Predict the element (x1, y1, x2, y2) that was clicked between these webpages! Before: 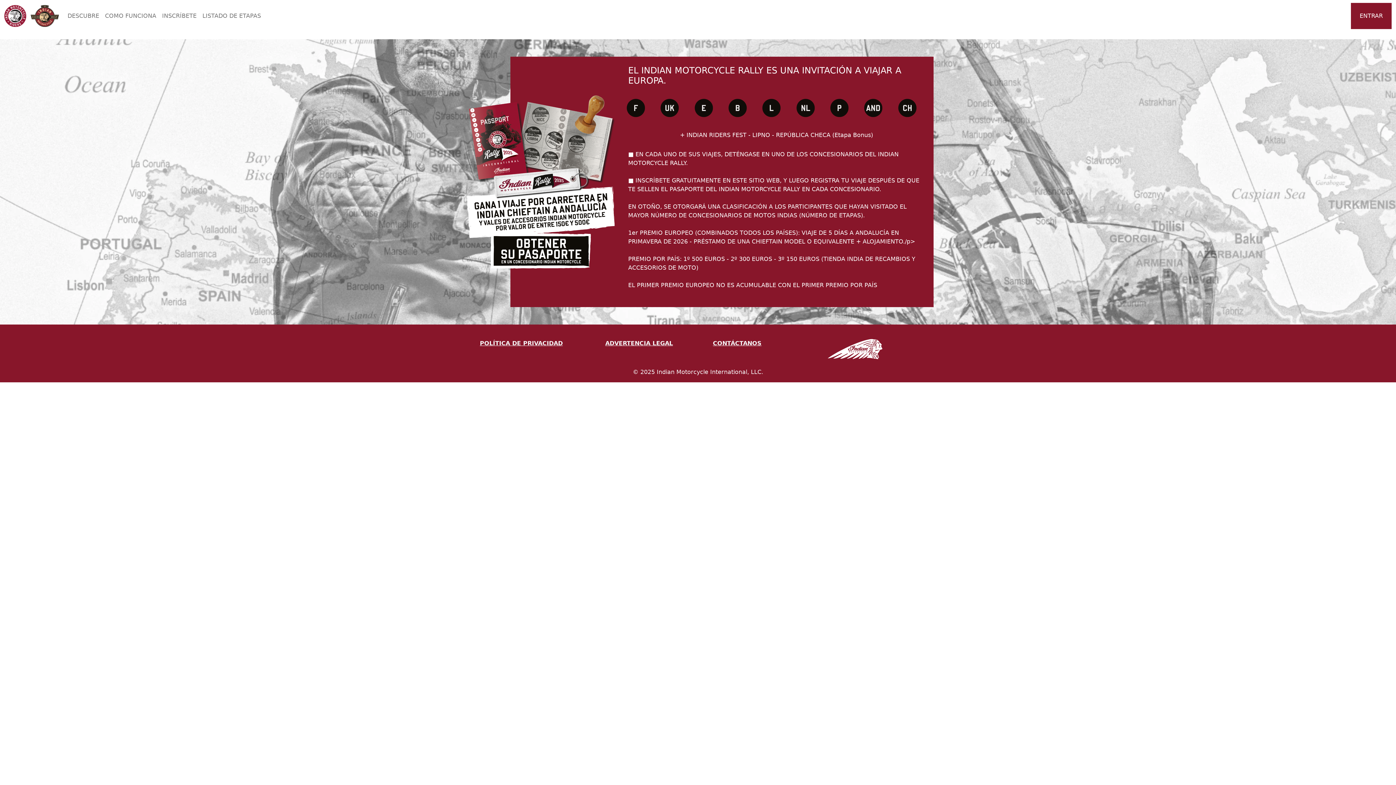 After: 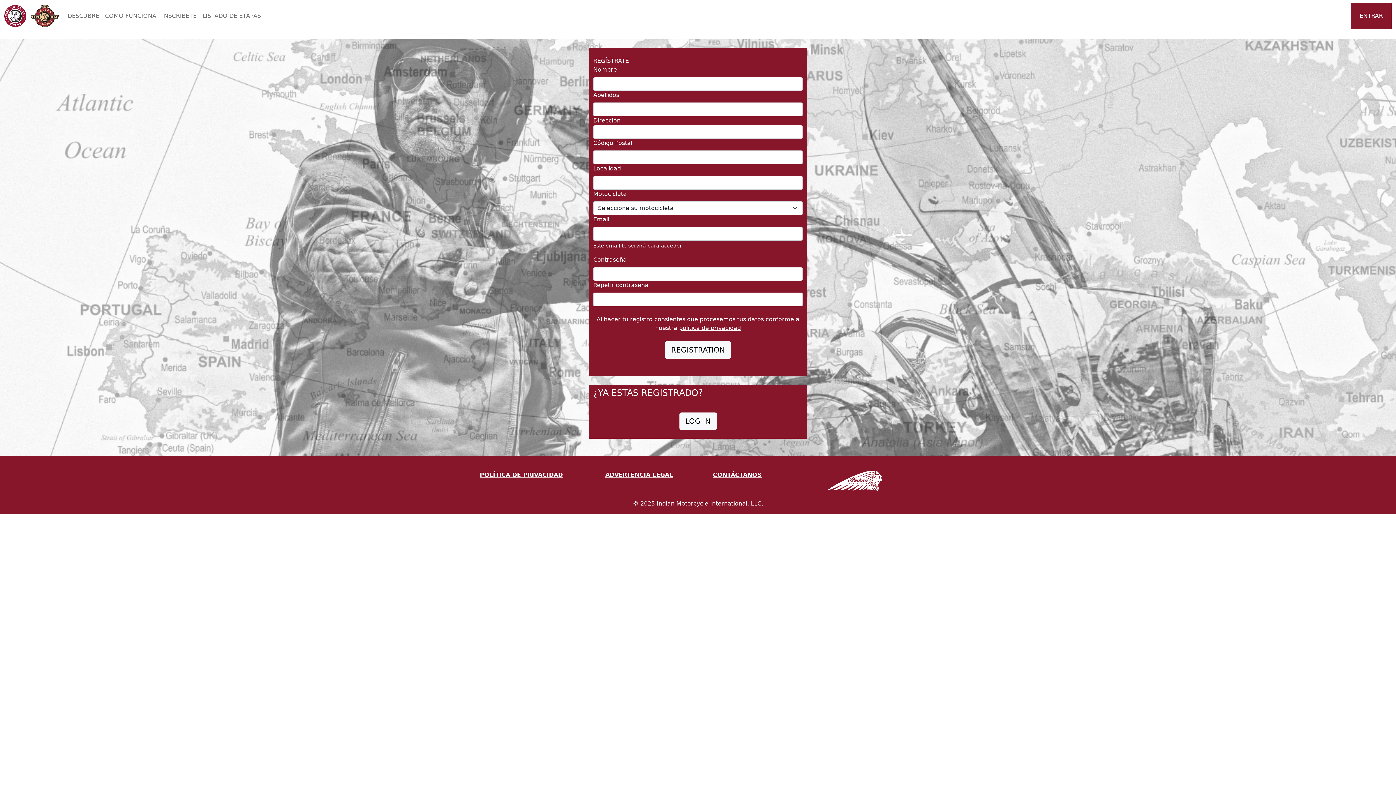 Action: bbox: (159, 8, 199, 23) label: INSCRÍBETE